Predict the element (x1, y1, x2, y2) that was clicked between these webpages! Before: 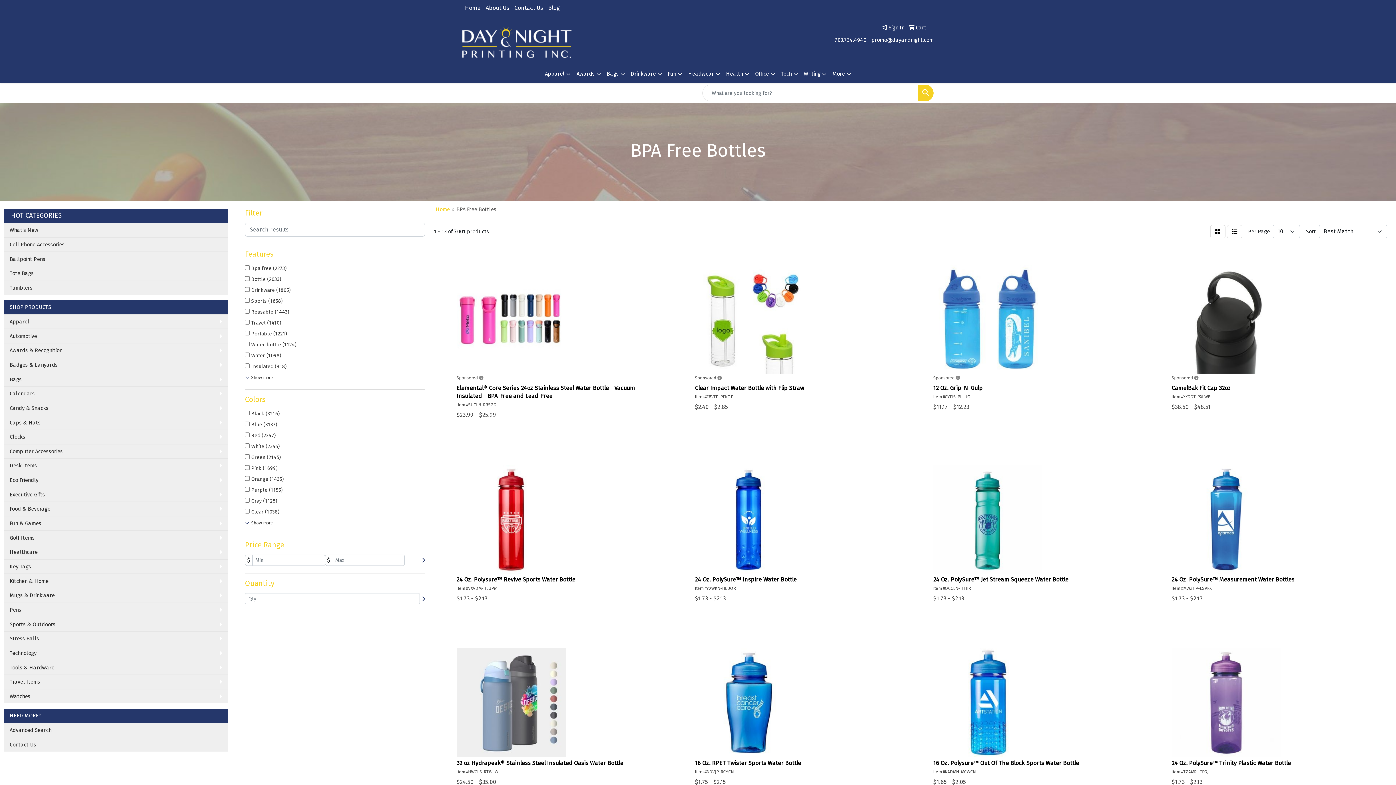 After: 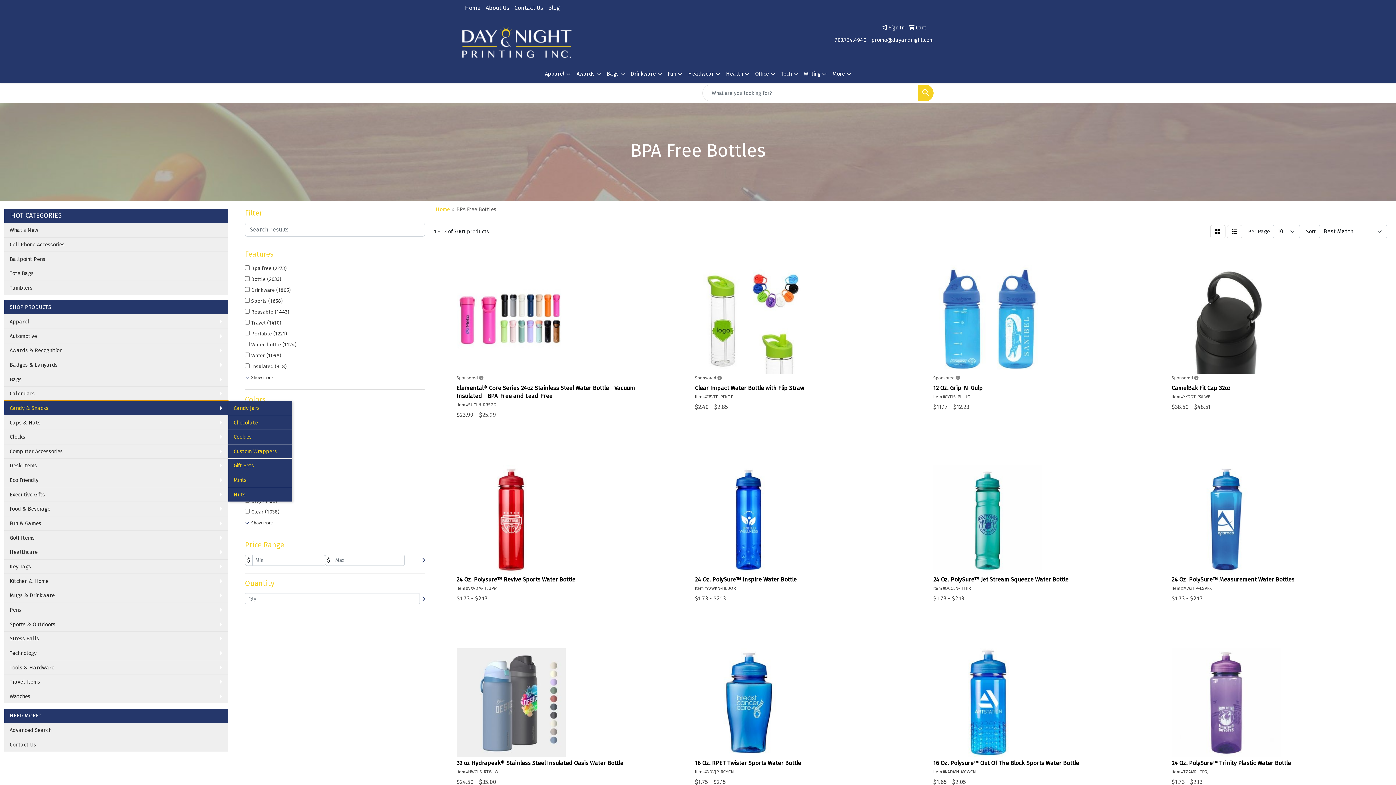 Action: label: Candy & Snacks bbox: (4, 400, 228, 415)